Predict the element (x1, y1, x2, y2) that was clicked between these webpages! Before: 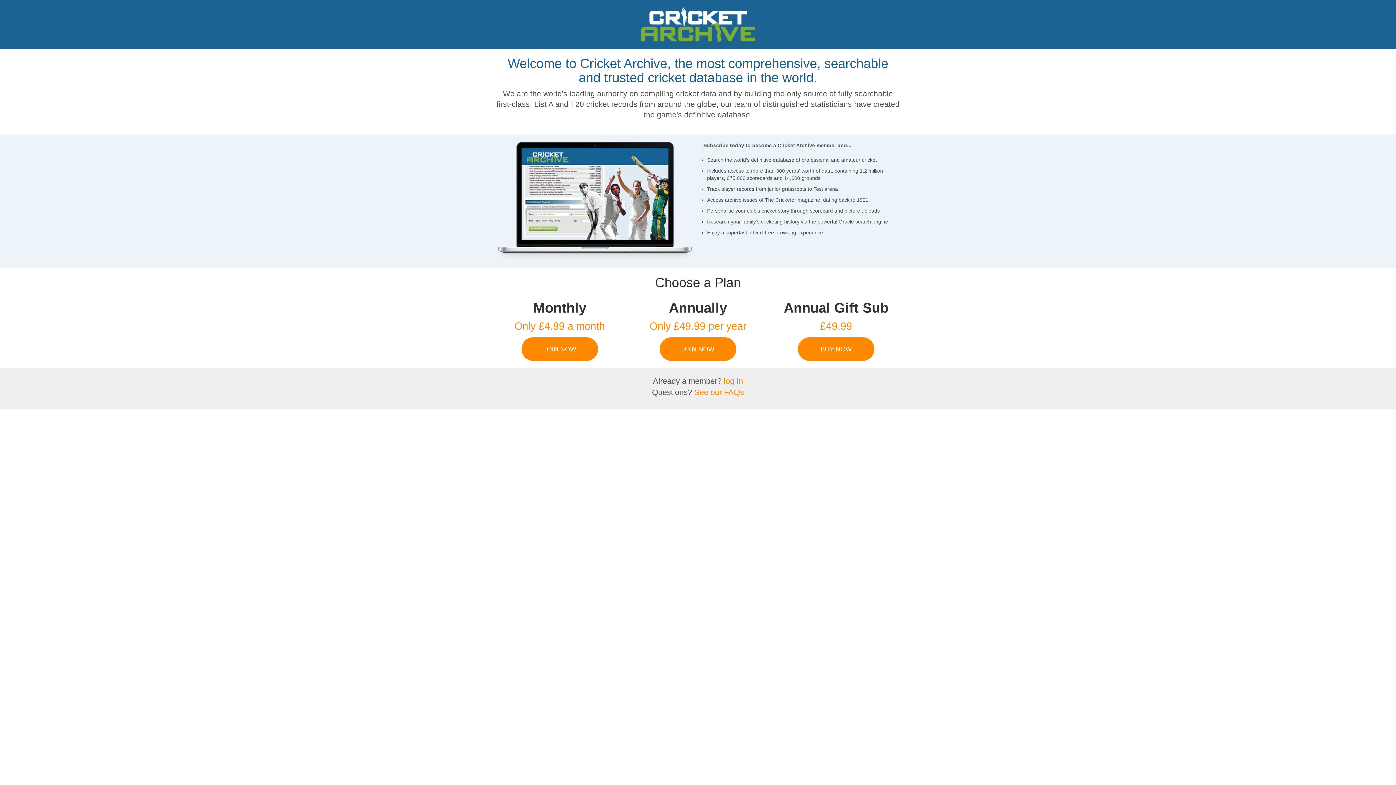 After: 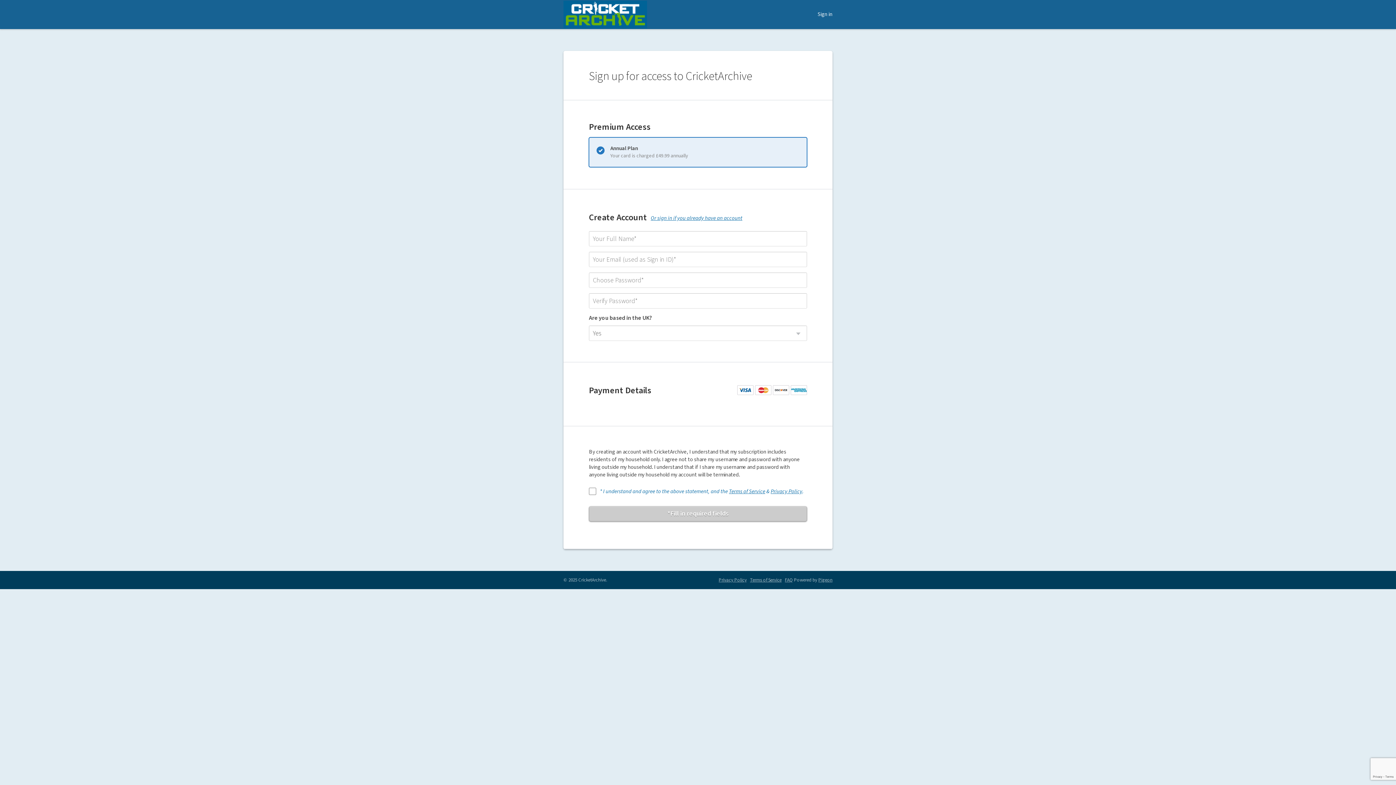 Action: bbox: (660, 337, 736, 361) label: JOIN NOW